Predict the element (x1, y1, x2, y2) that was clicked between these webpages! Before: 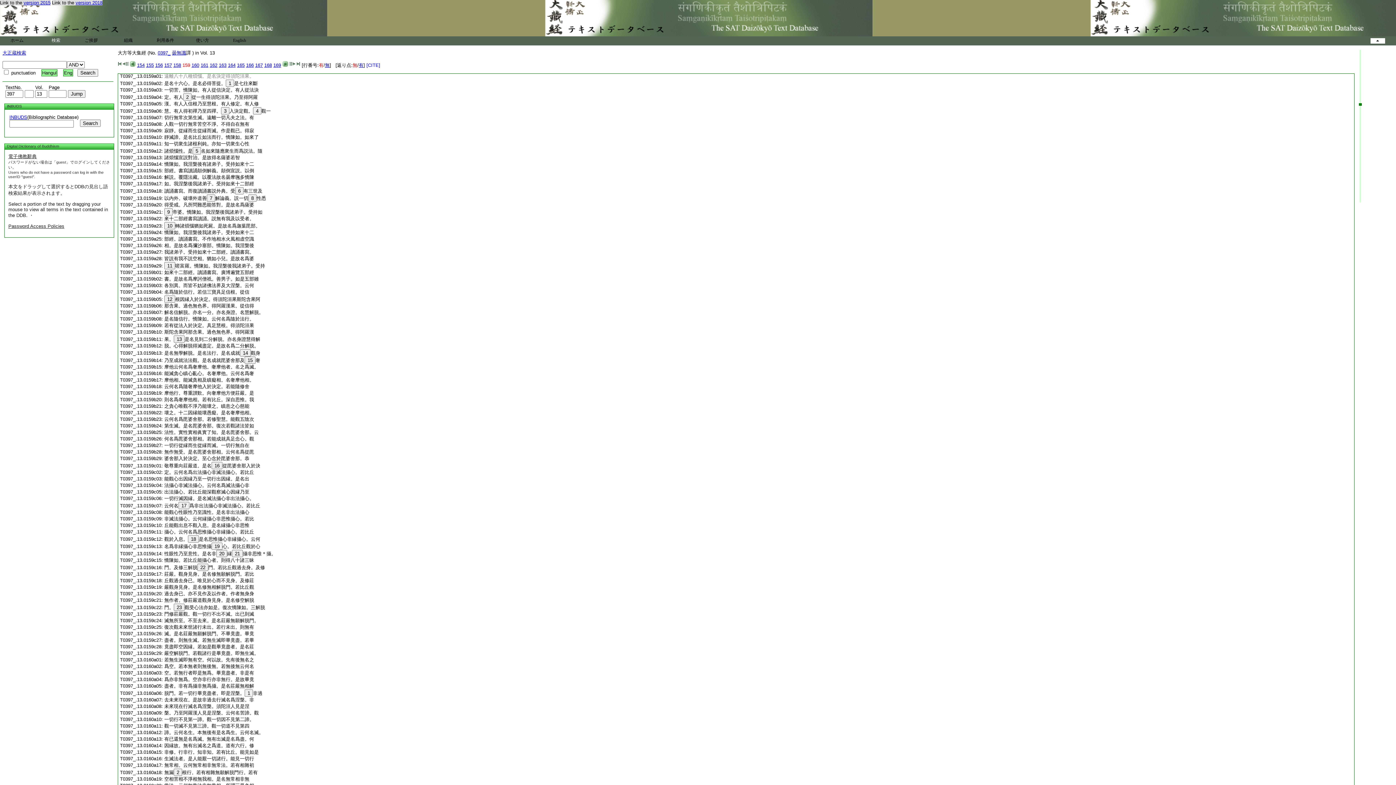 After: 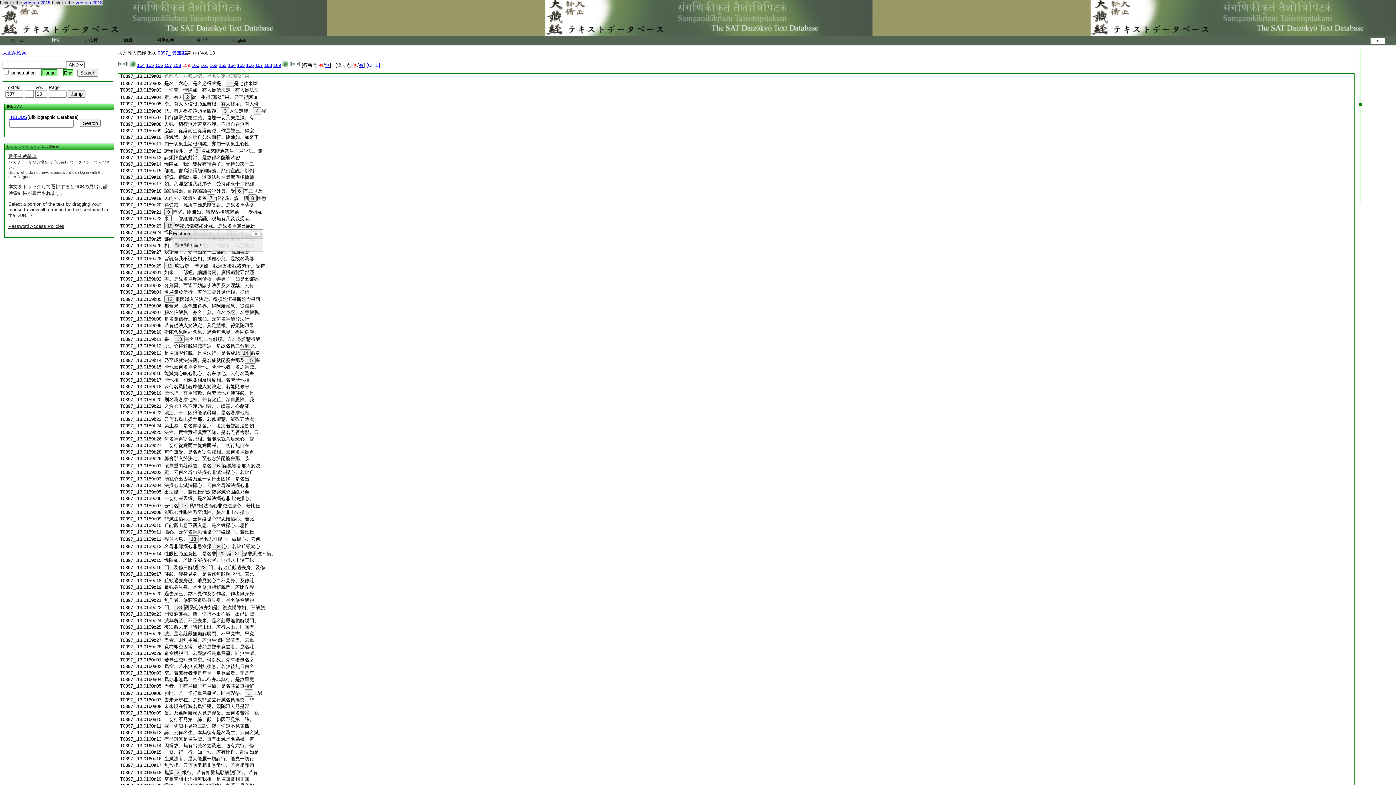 Action: label: 10 bbox: (164, 222, 175, 229)